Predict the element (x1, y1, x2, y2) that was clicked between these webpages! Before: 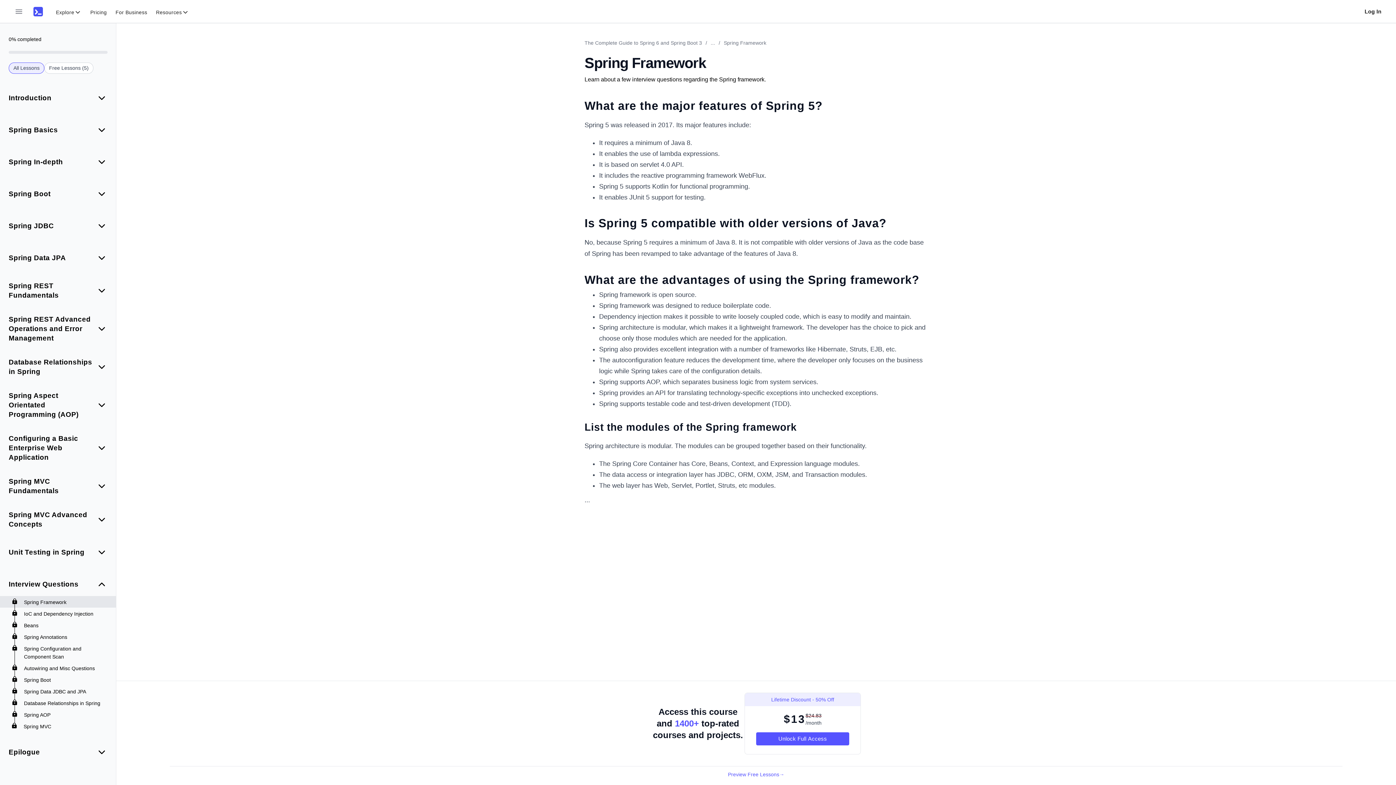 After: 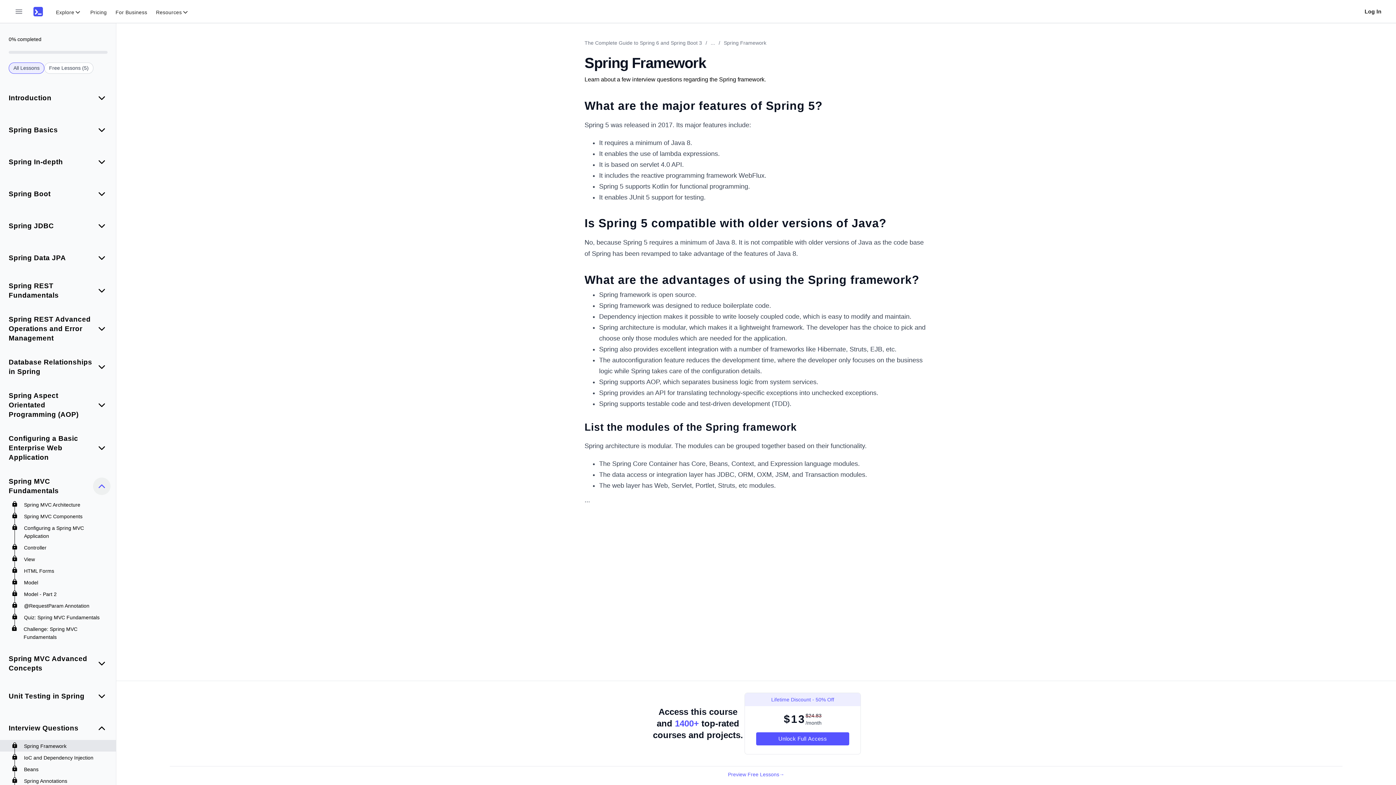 Action: label: collapse category bbox: (93, 477, 110, 495)